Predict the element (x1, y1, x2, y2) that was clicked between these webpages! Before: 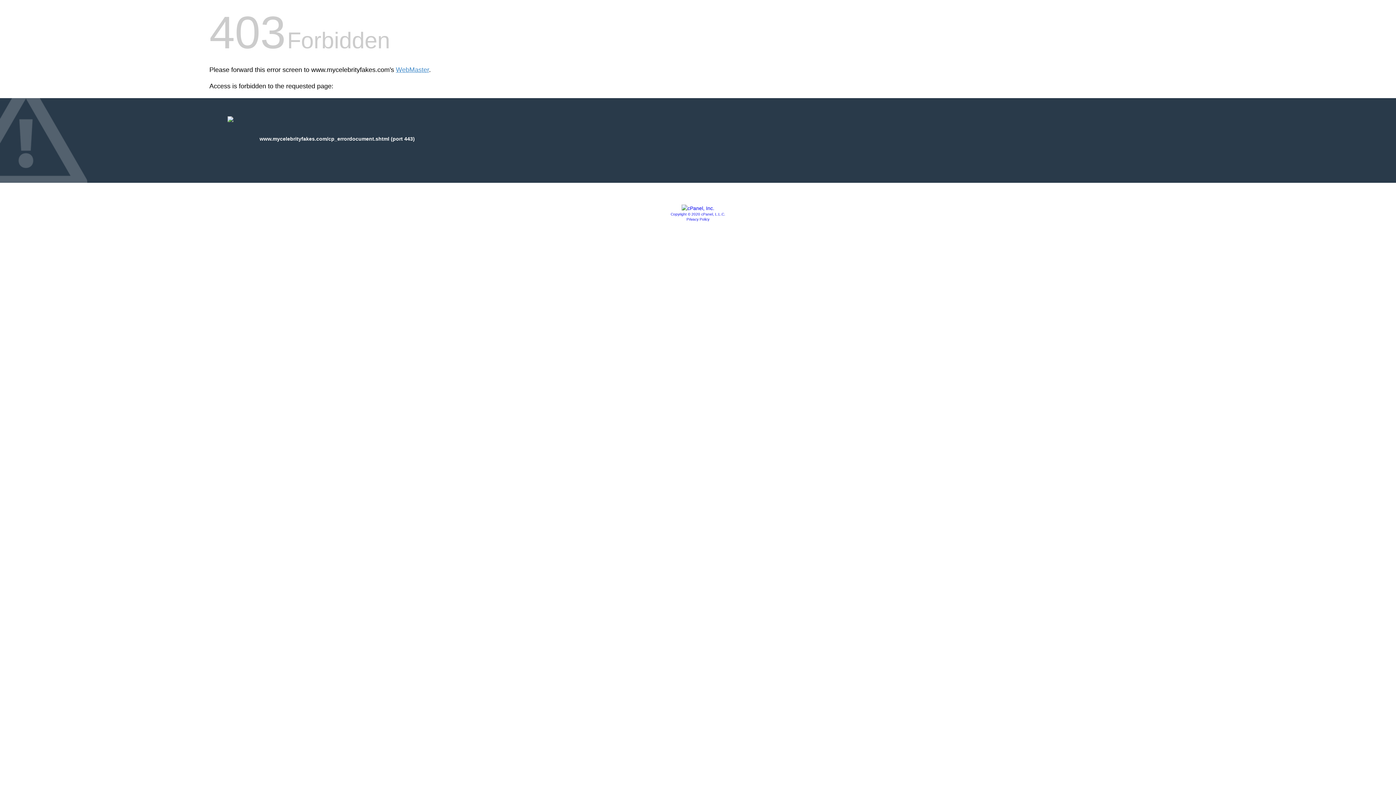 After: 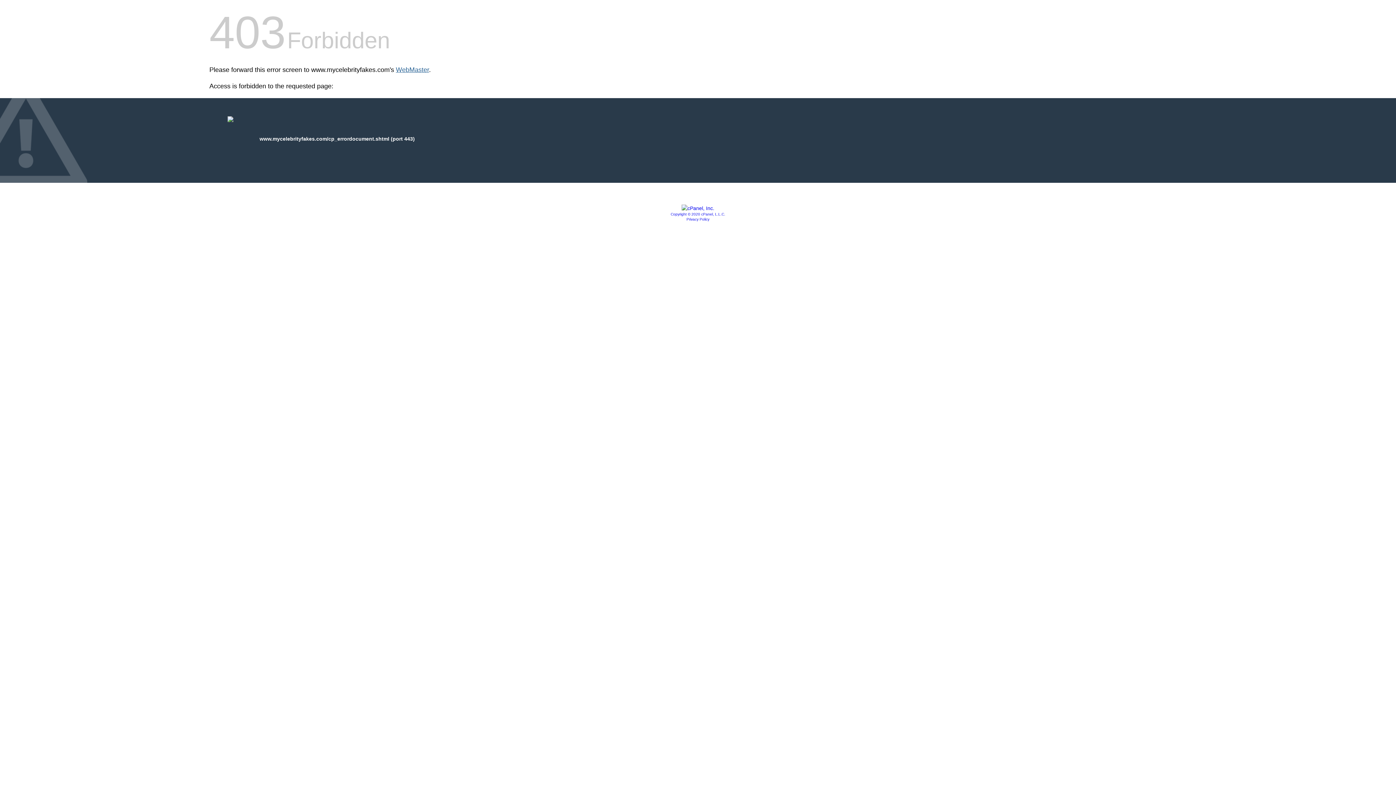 Action: bbox: (396, 66, 429, 73) label: WebMaster